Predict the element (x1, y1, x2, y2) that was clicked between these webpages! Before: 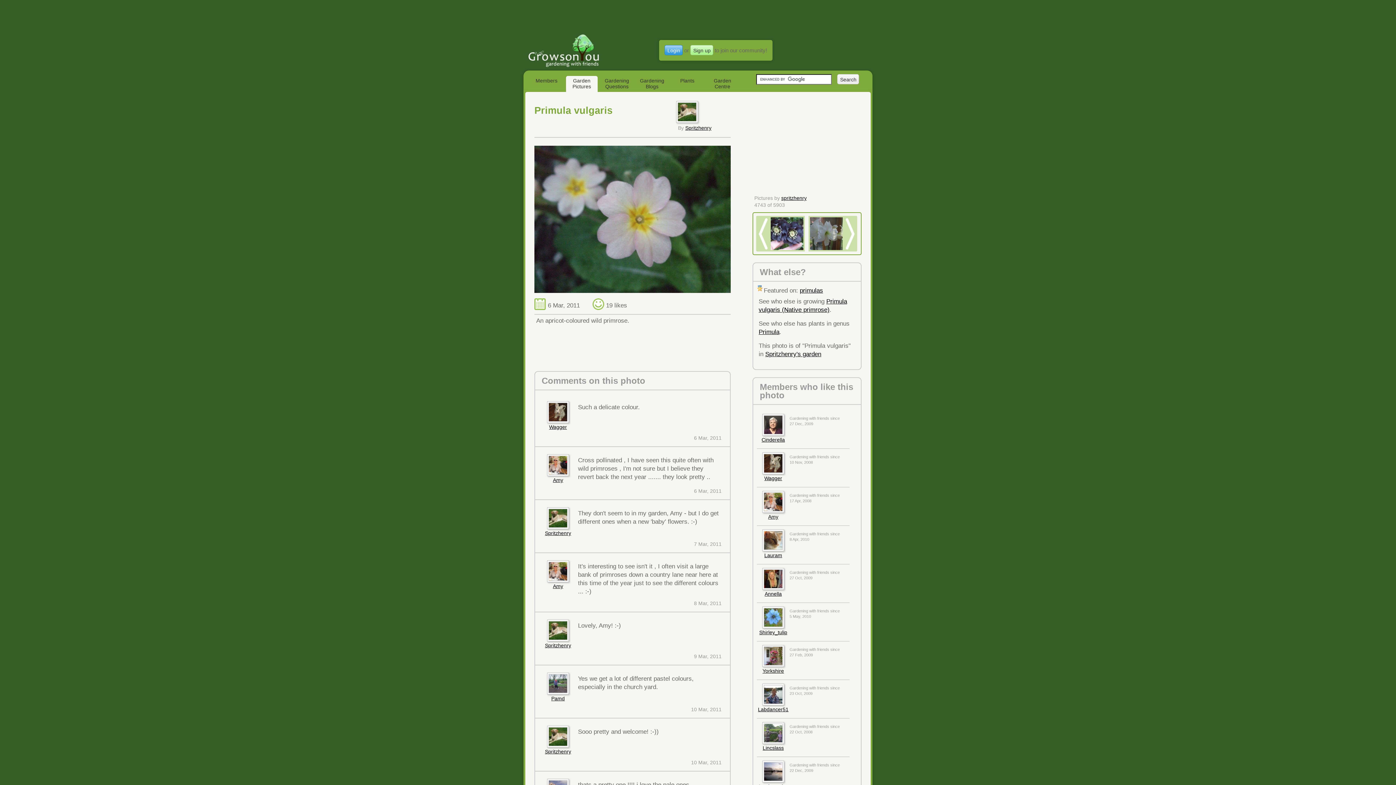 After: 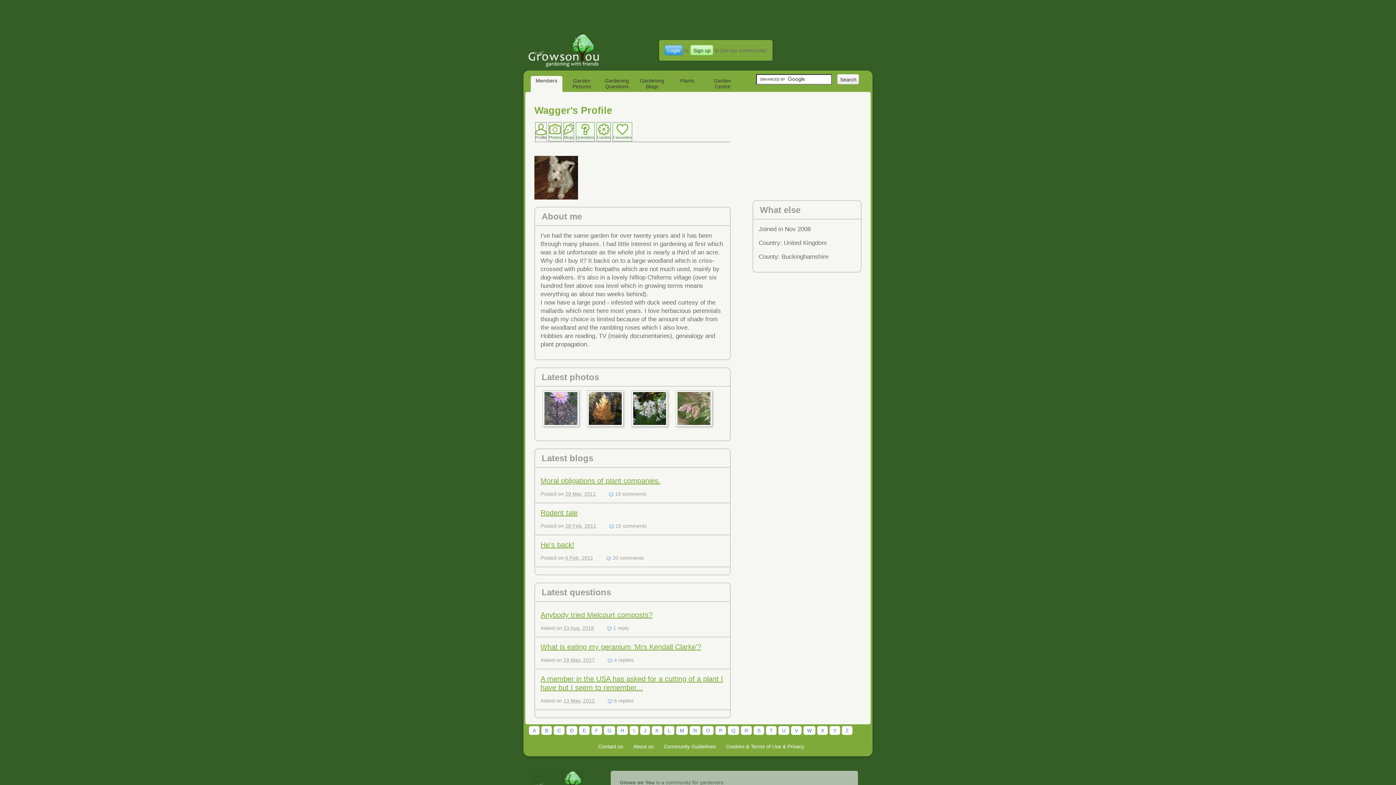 Action: bbox: (549, 424, 567, 430) label: Wagger